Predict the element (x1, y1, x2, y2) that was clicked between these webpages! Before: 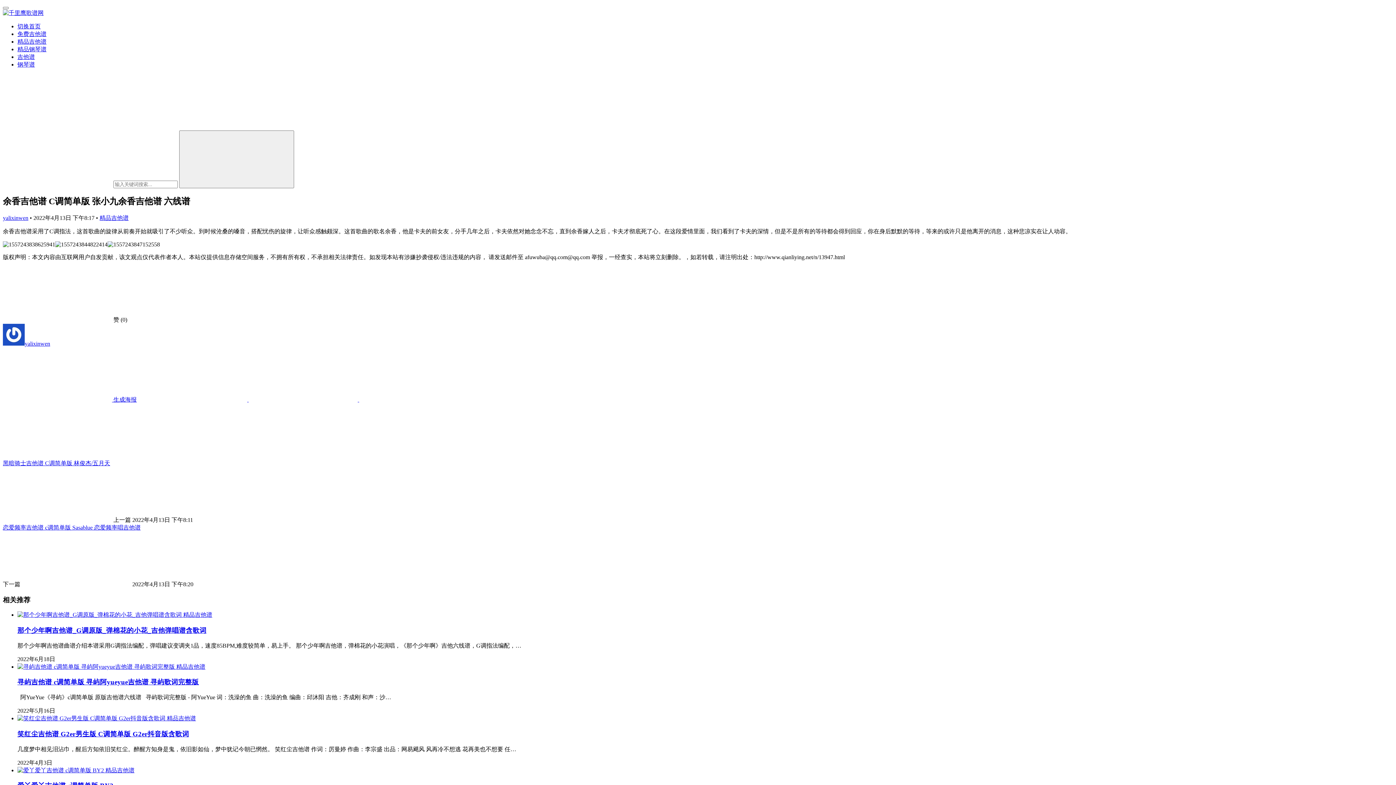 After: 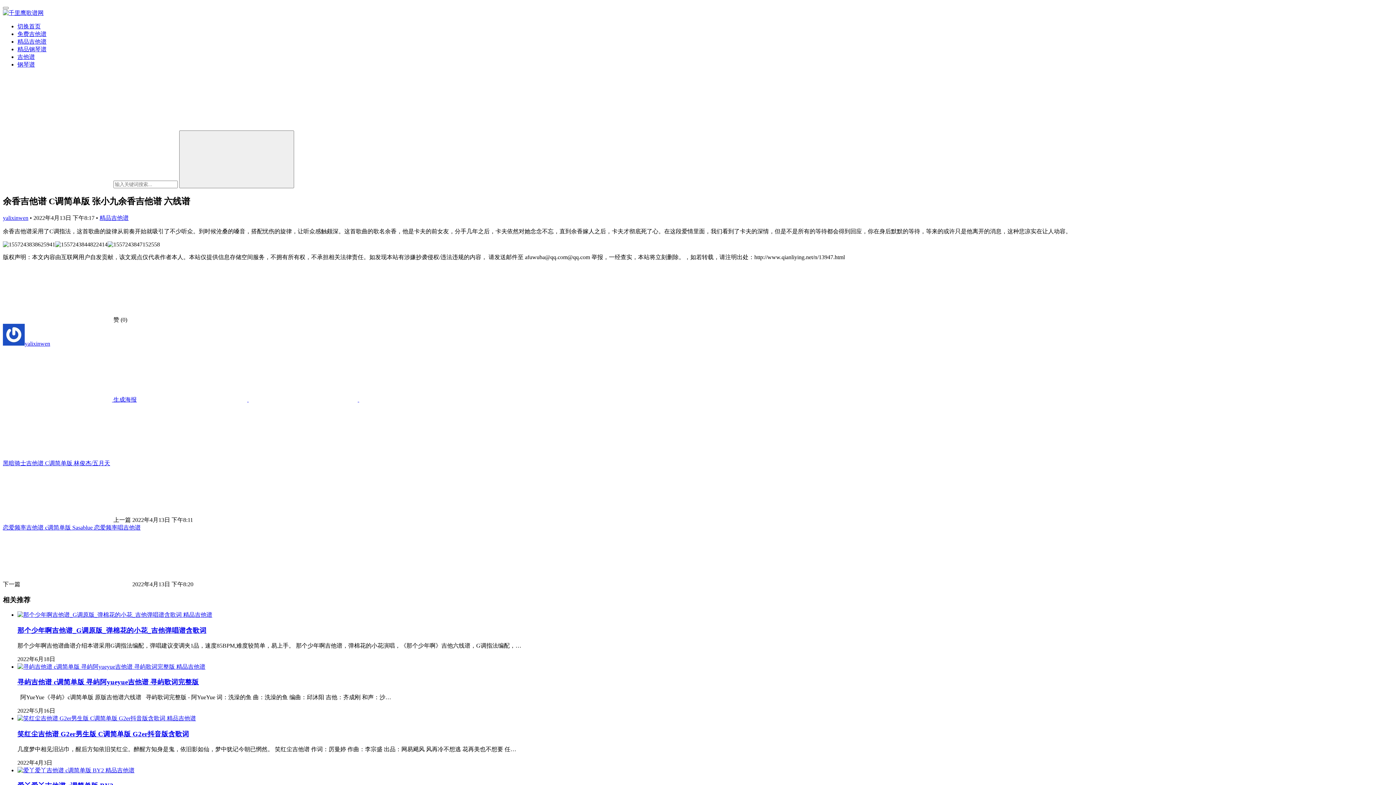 Action: bbox: (2, 453, 112, 459)